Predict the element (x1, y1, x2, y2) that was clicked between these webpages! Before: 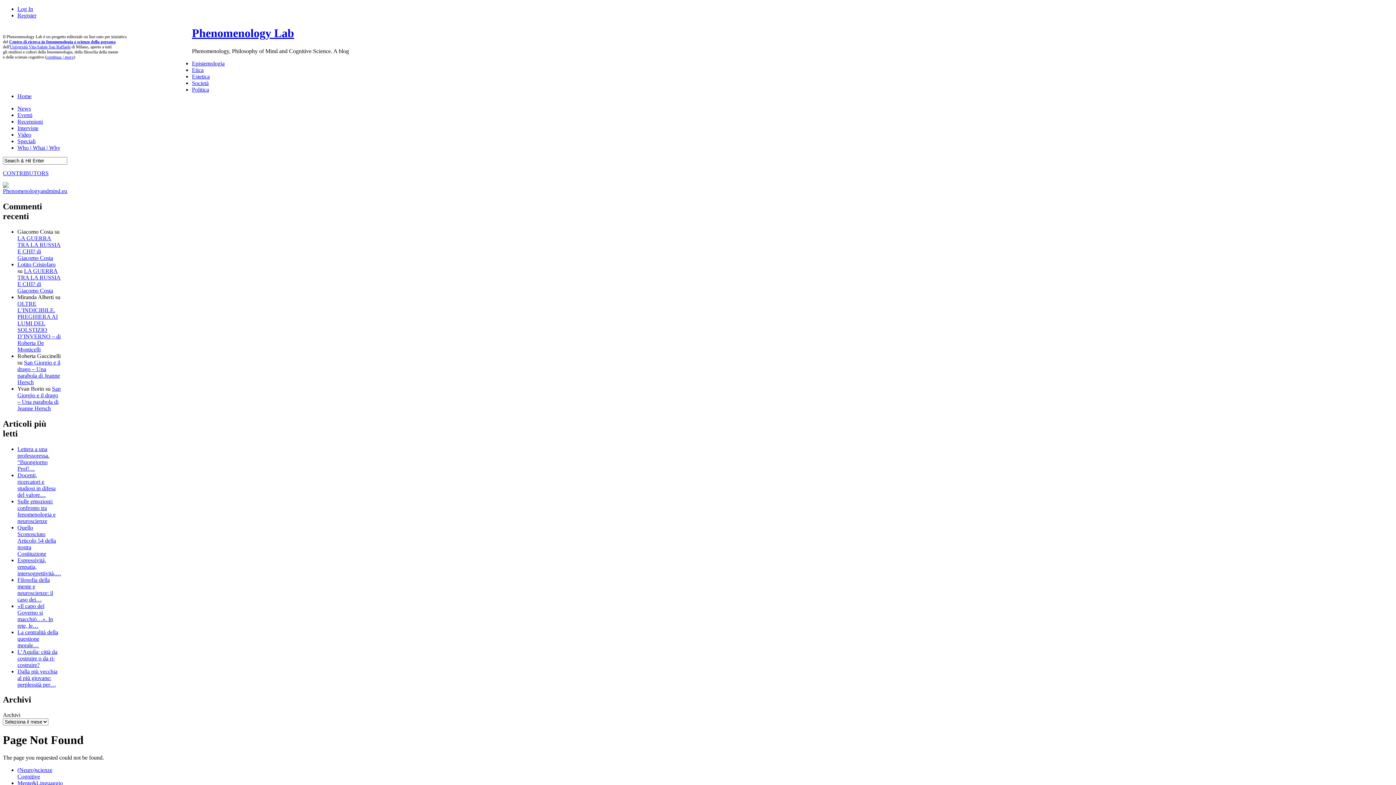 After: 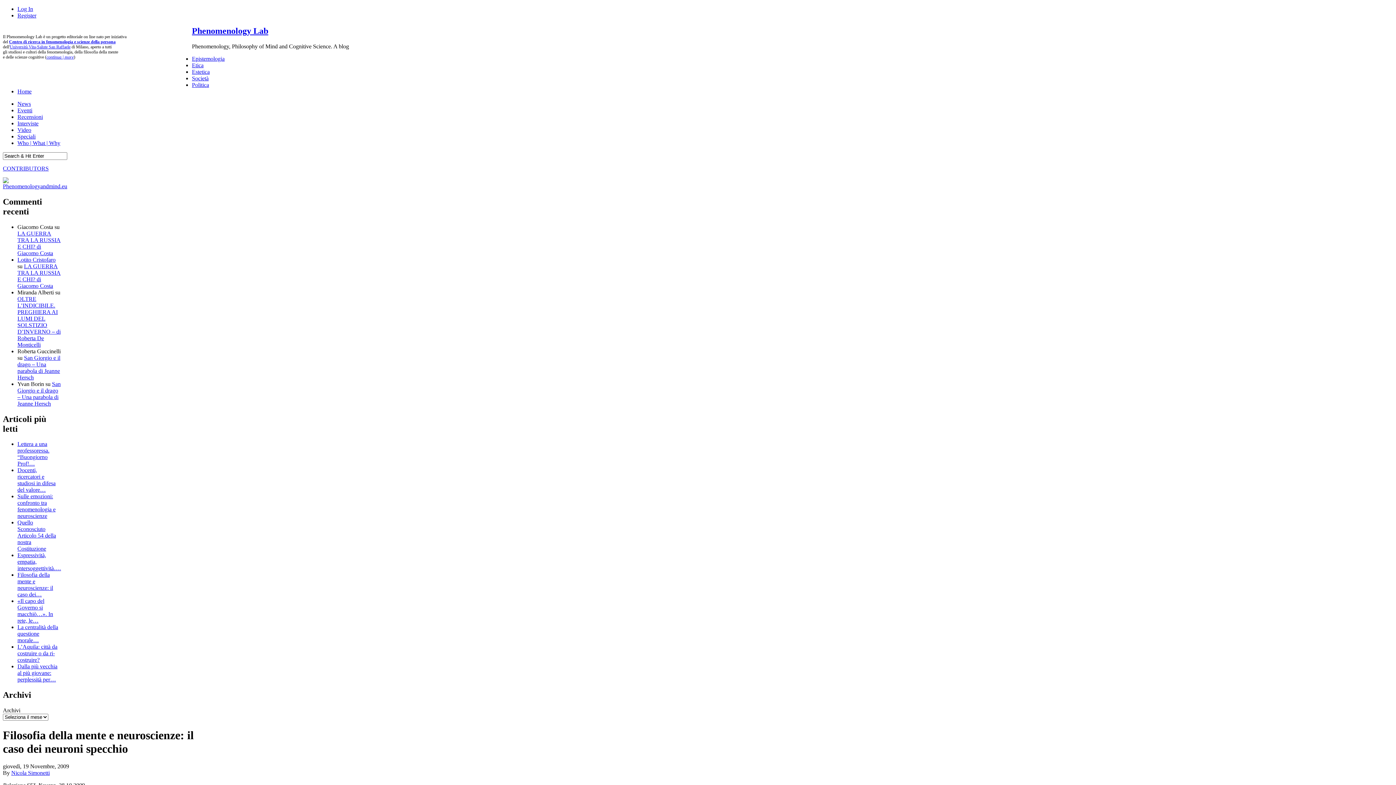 Action: bbox: (17, 576, 53, 602) label: Filosofia della mente e neuroscienze: il caso dei…